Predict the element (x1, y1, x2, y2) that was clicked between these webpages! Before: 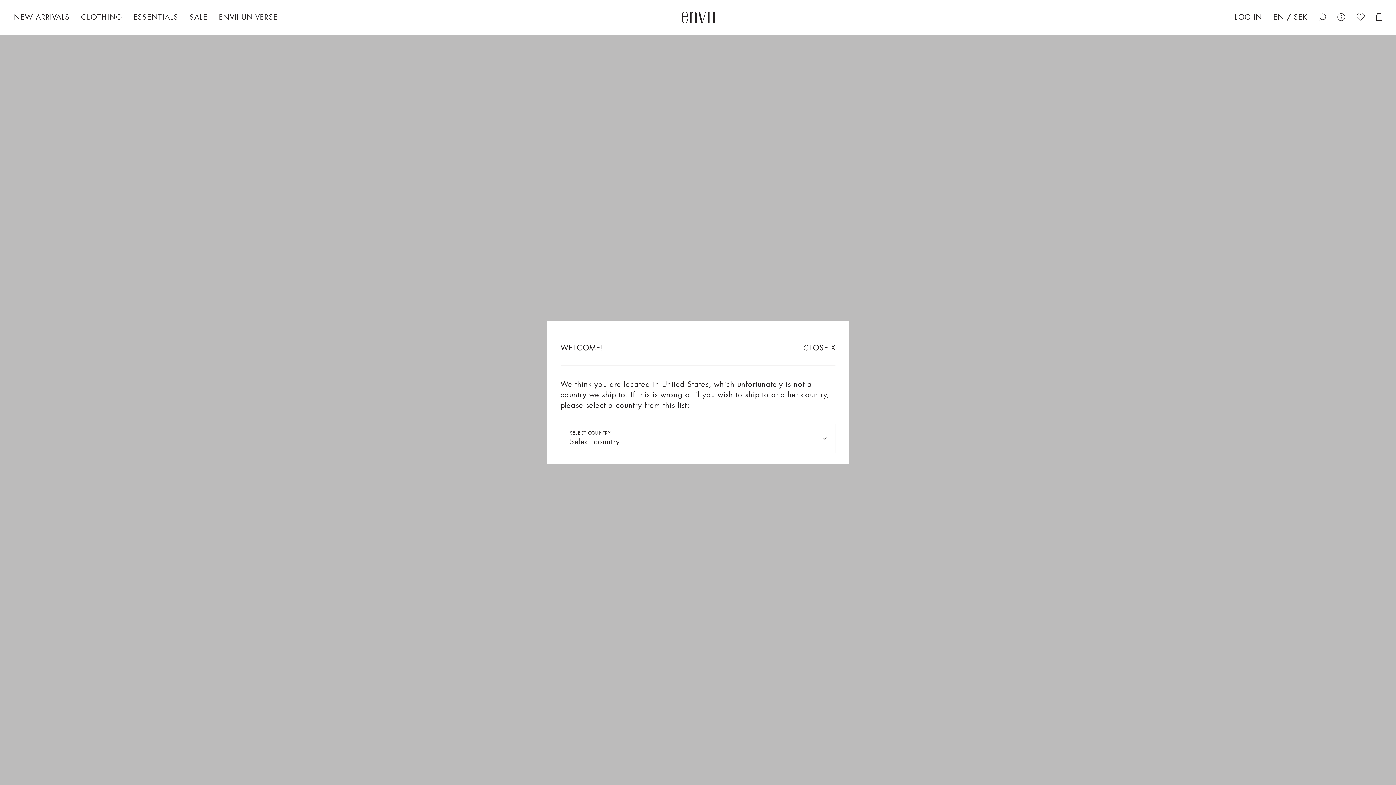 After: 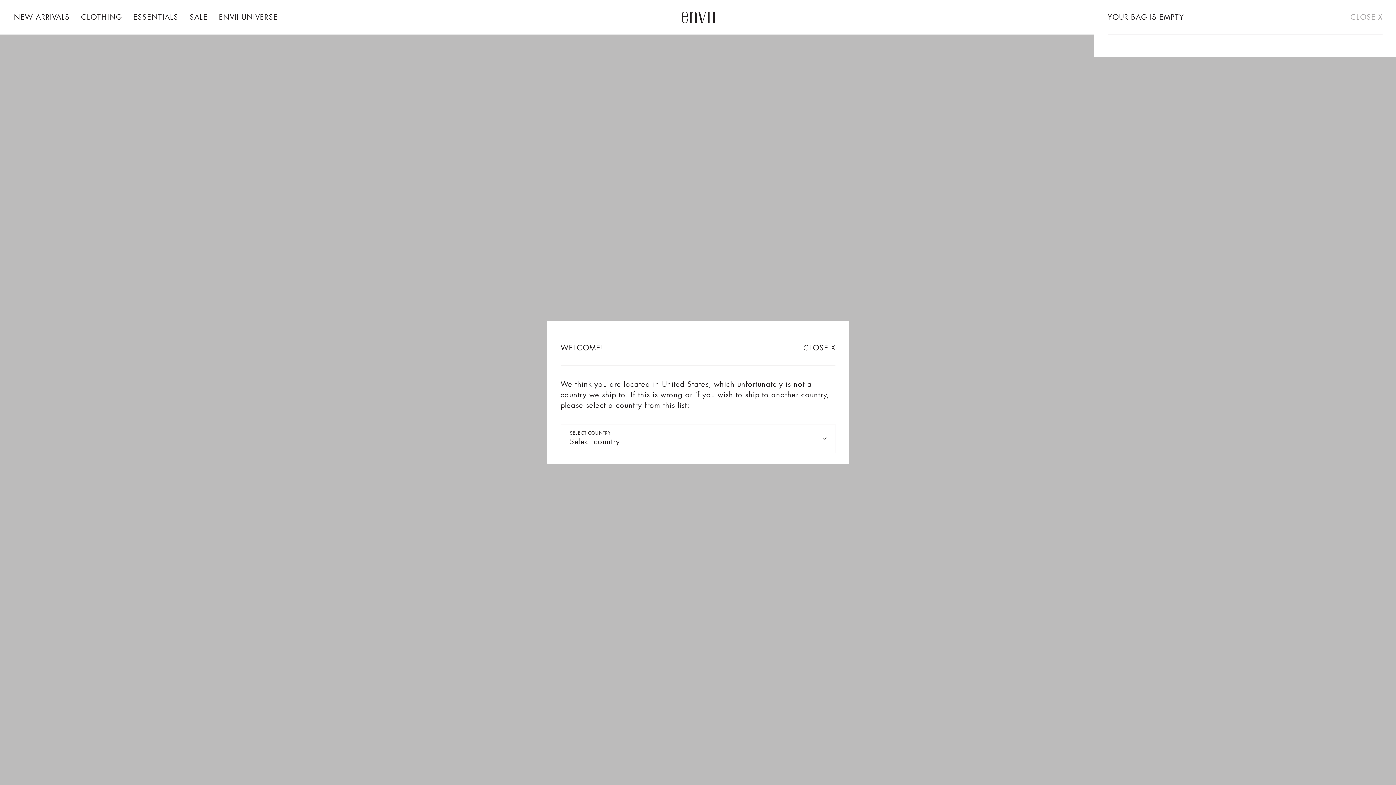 Action: bbox: (1370, 8, 1387, 25)